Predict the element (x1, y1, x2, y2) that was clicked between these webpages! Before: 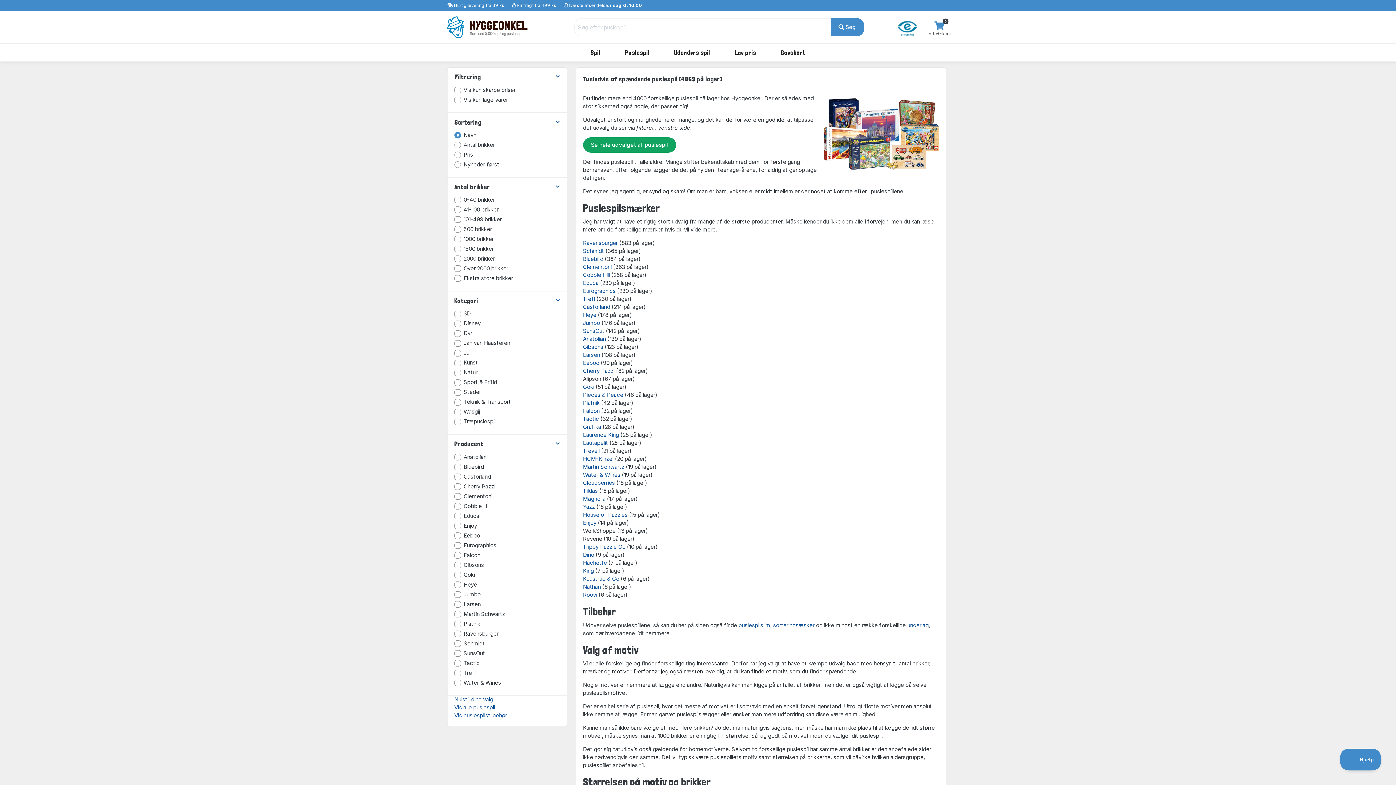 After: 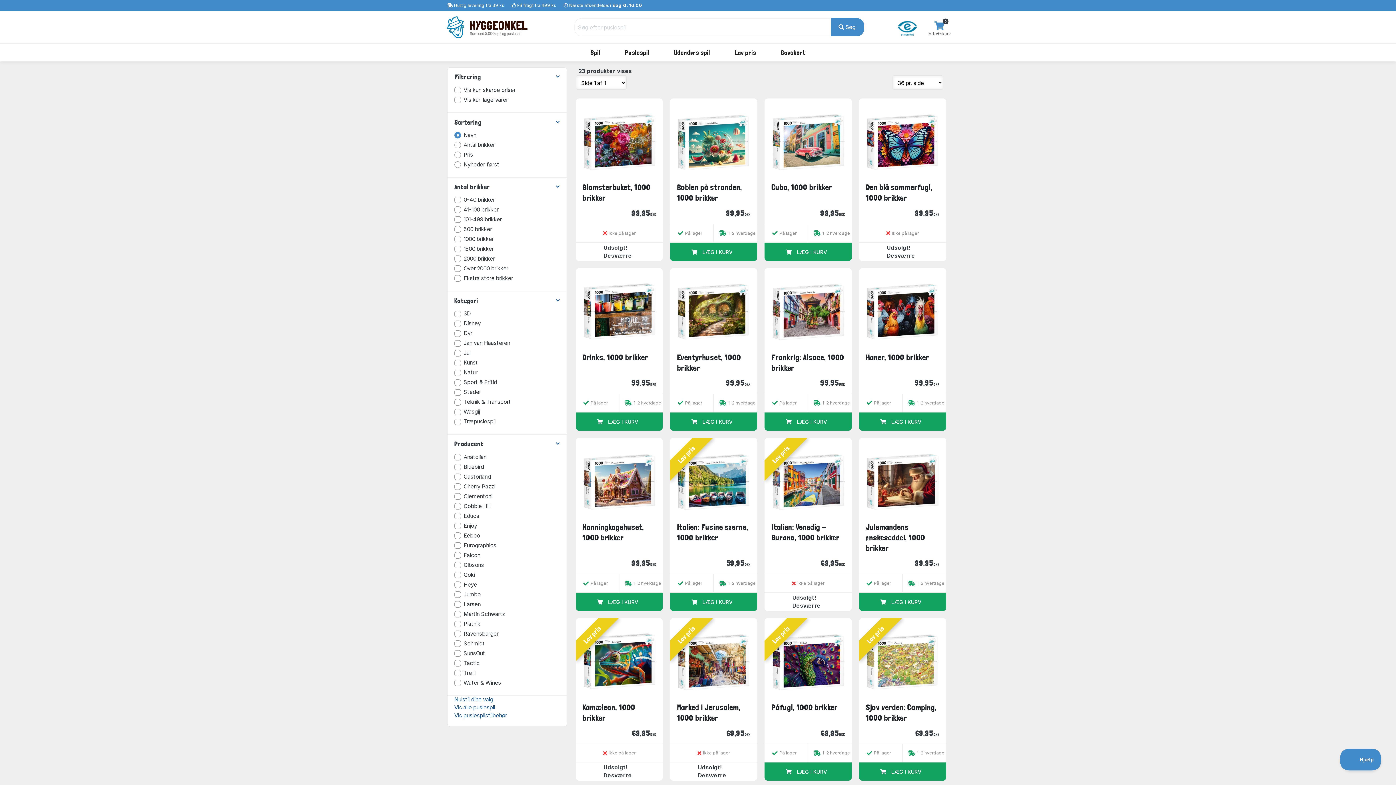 Action: bbox: (583, 487, 598, 494) label: Tildas